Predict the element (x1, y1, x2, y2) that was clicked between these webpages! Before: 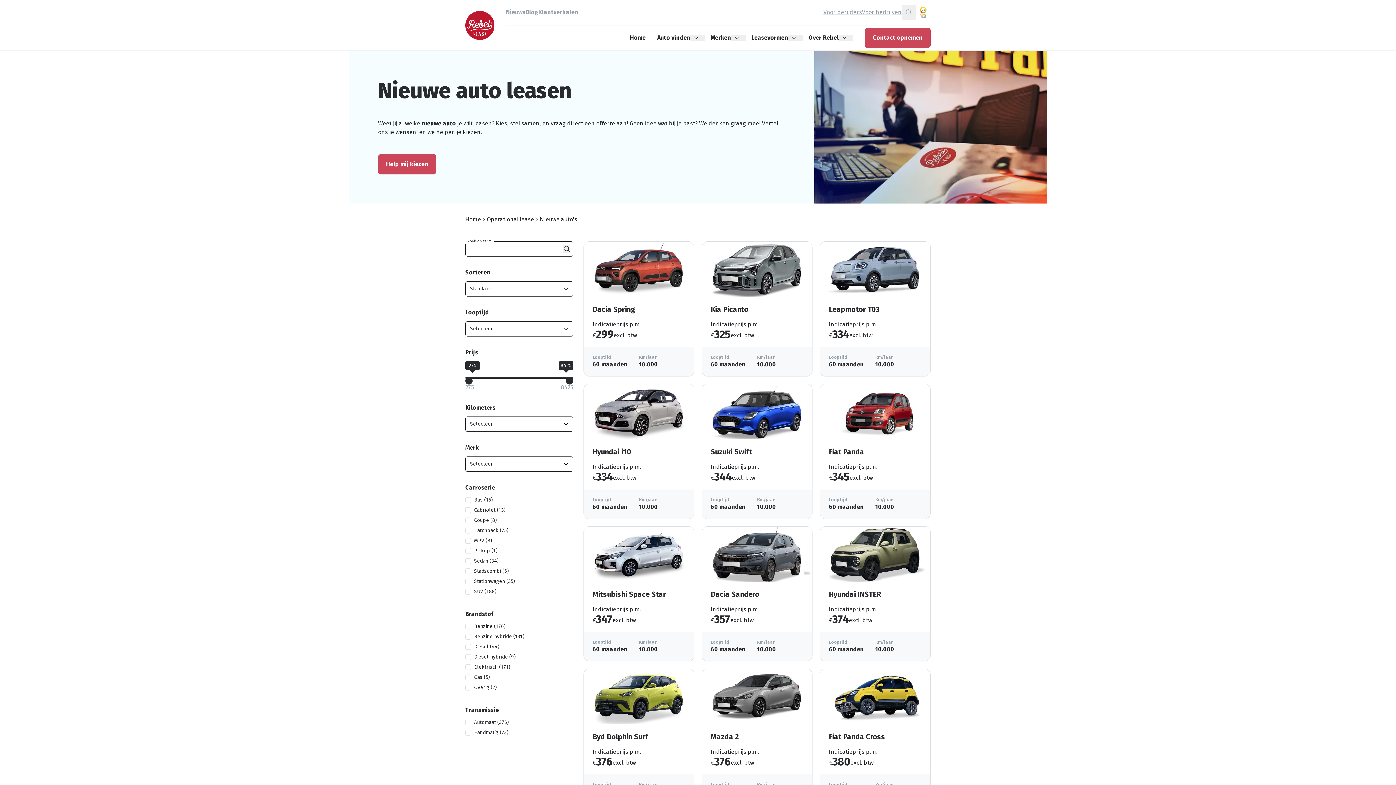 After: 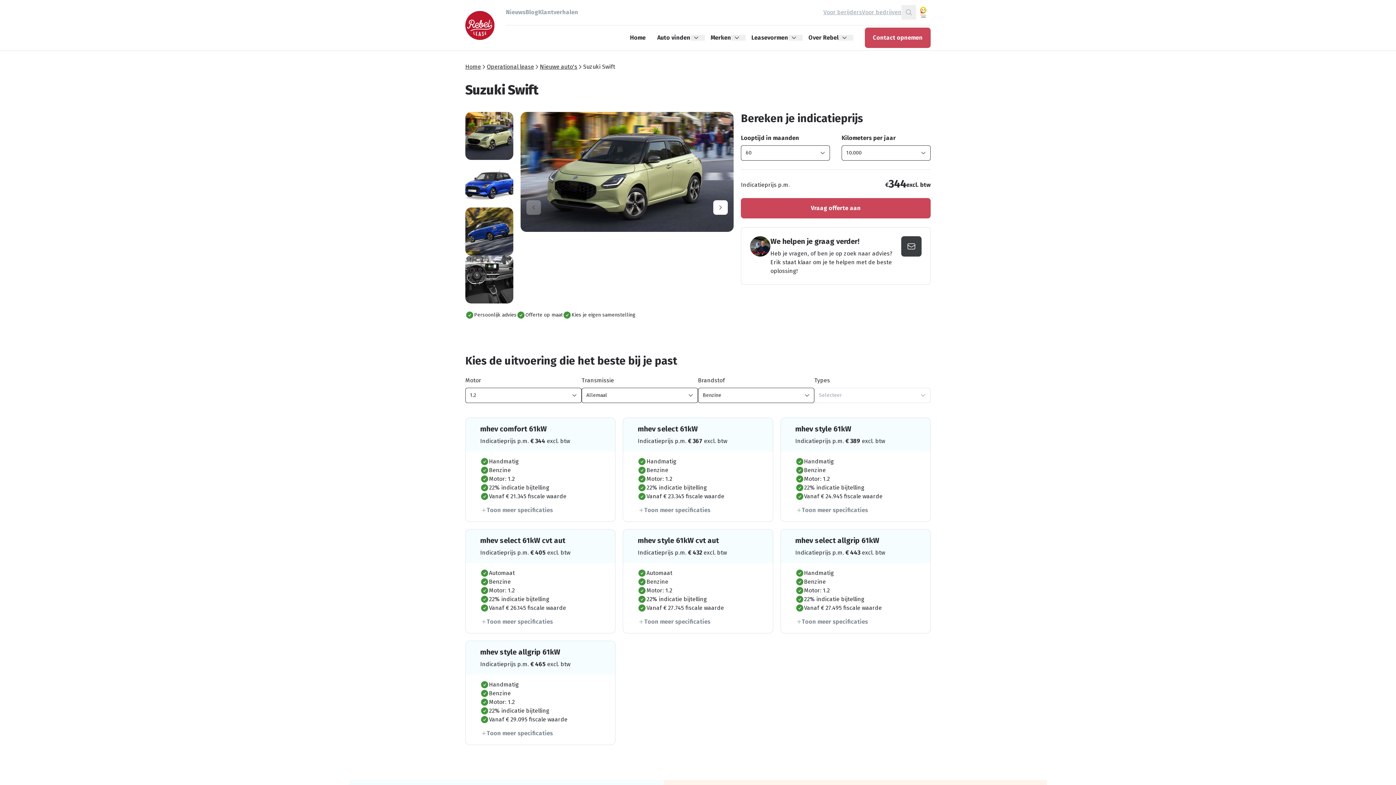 Action: label: Suzuki Swift
Indicatieprijs p.m.
€
344
excl. btw
Looptijd
60 maanden
Km/jaar
10.000 bbox: (701, 384, 812, 519)